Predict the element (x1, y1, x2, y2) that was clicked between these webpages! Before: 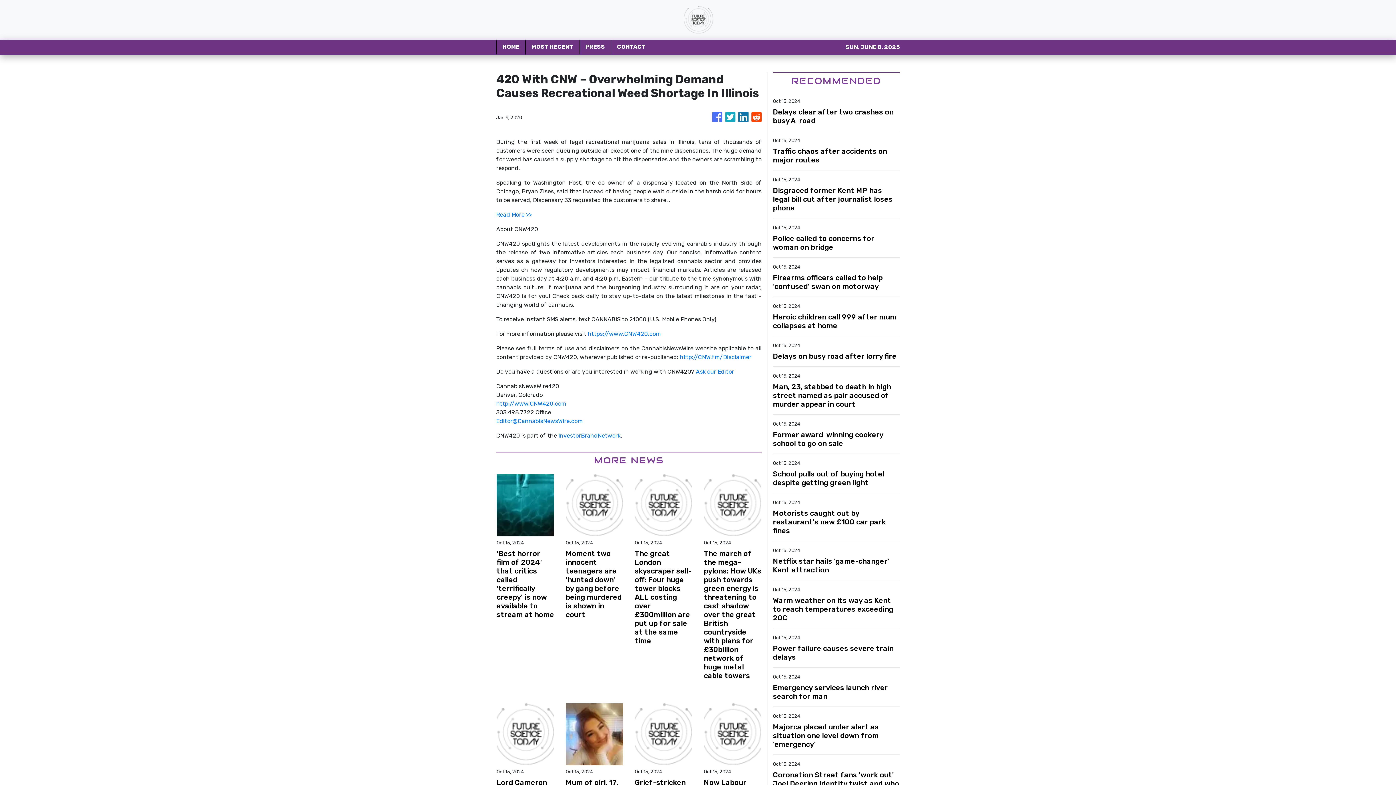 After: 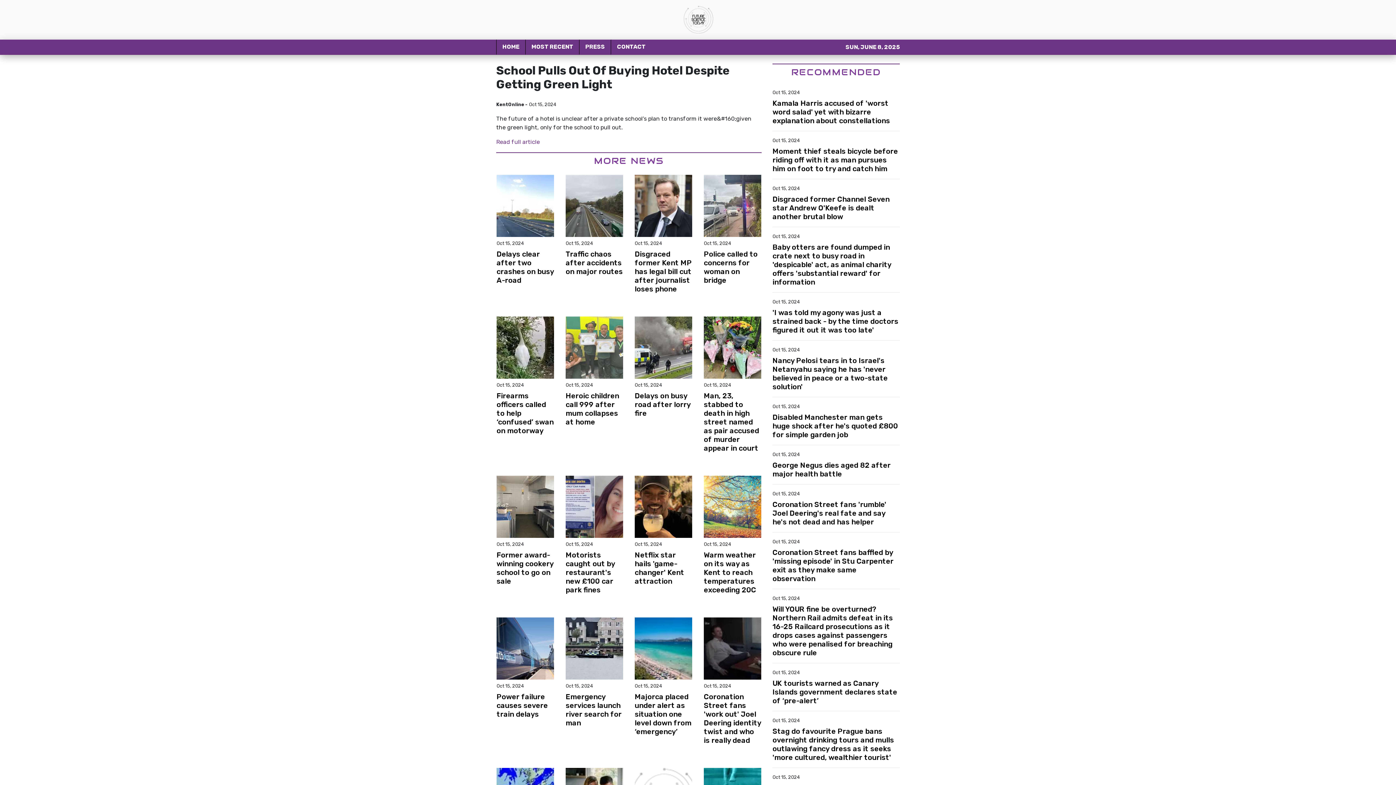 Action: label: School pulls out of buying hotel despite getting green light bbox: (773, 469, 900, 487)